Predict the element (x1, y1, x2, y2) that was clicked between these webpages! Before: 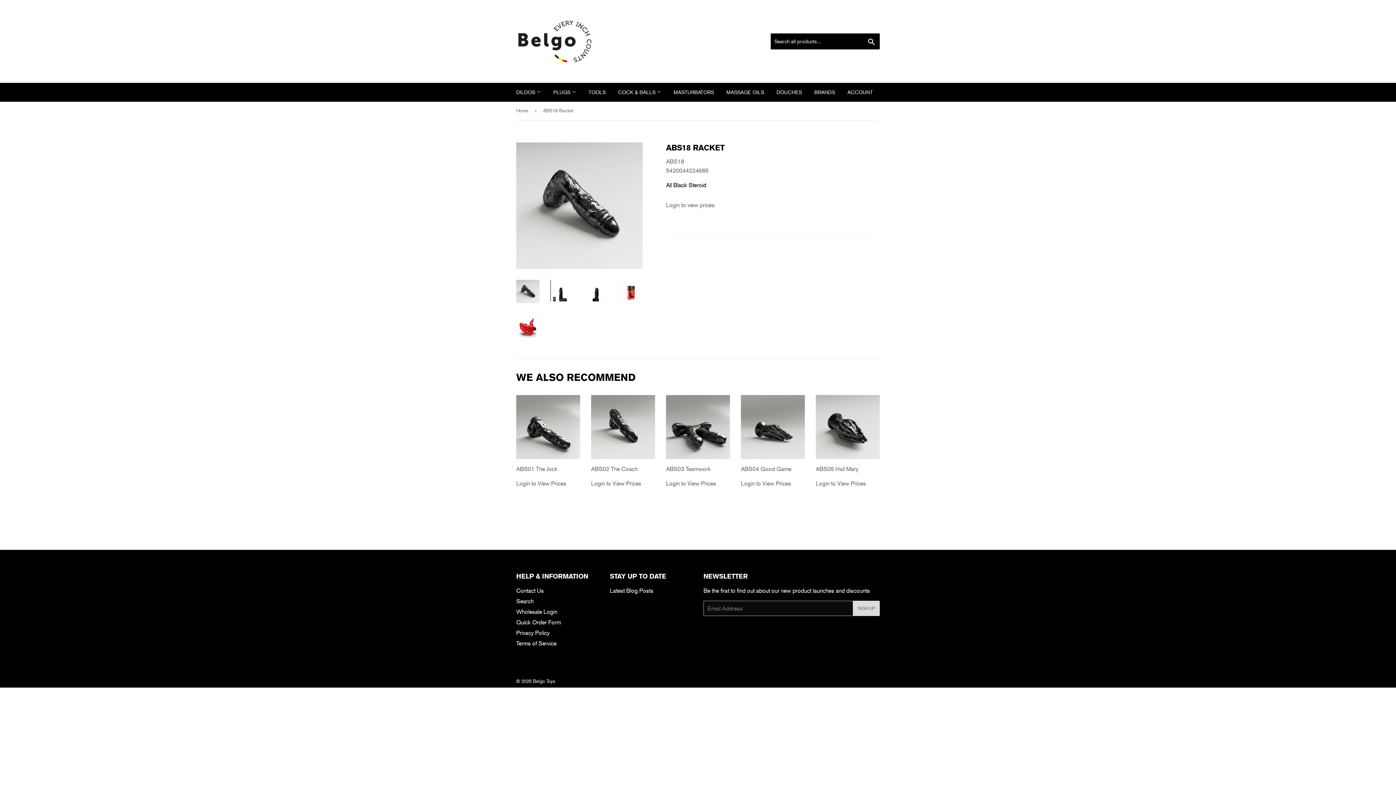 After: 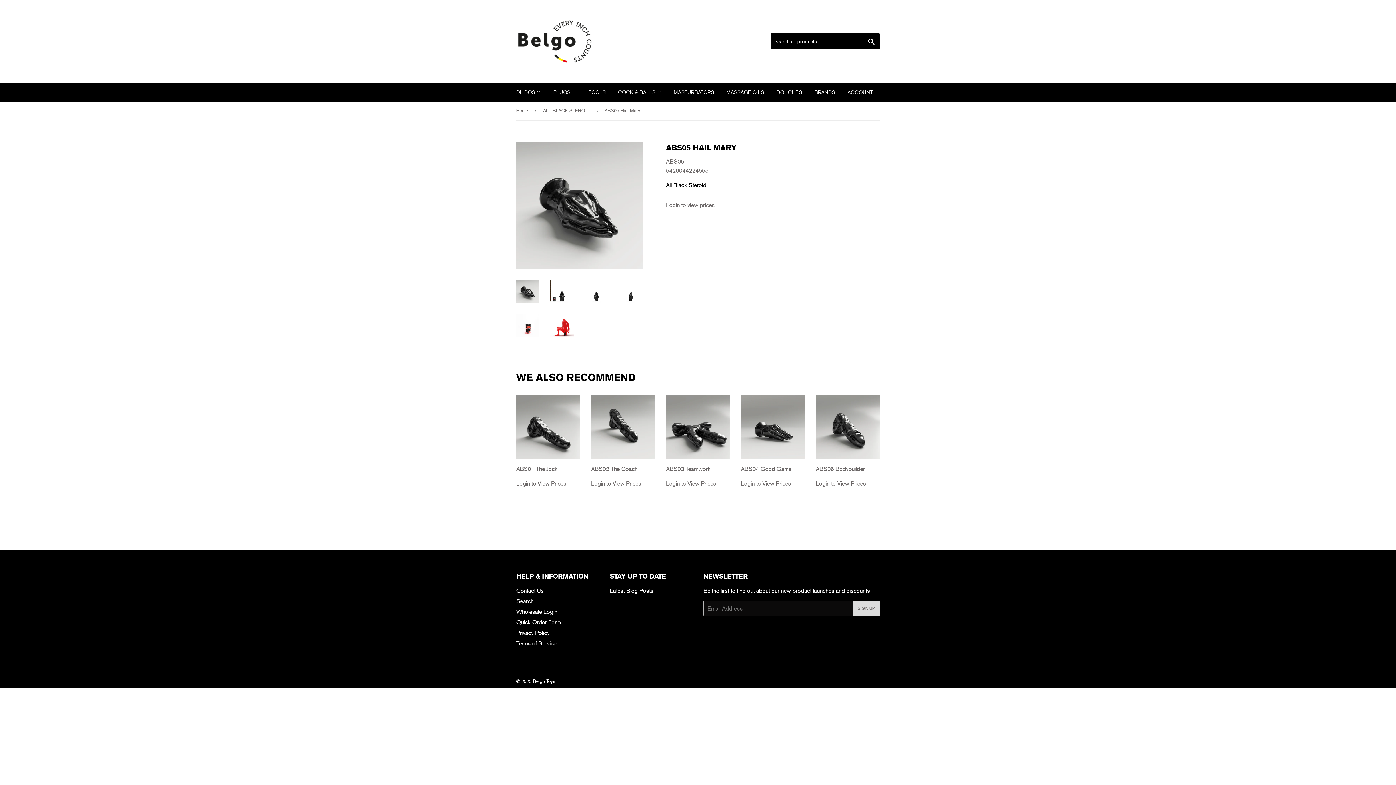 Action: label: 

 bbox: (816, 499, 880, 517)